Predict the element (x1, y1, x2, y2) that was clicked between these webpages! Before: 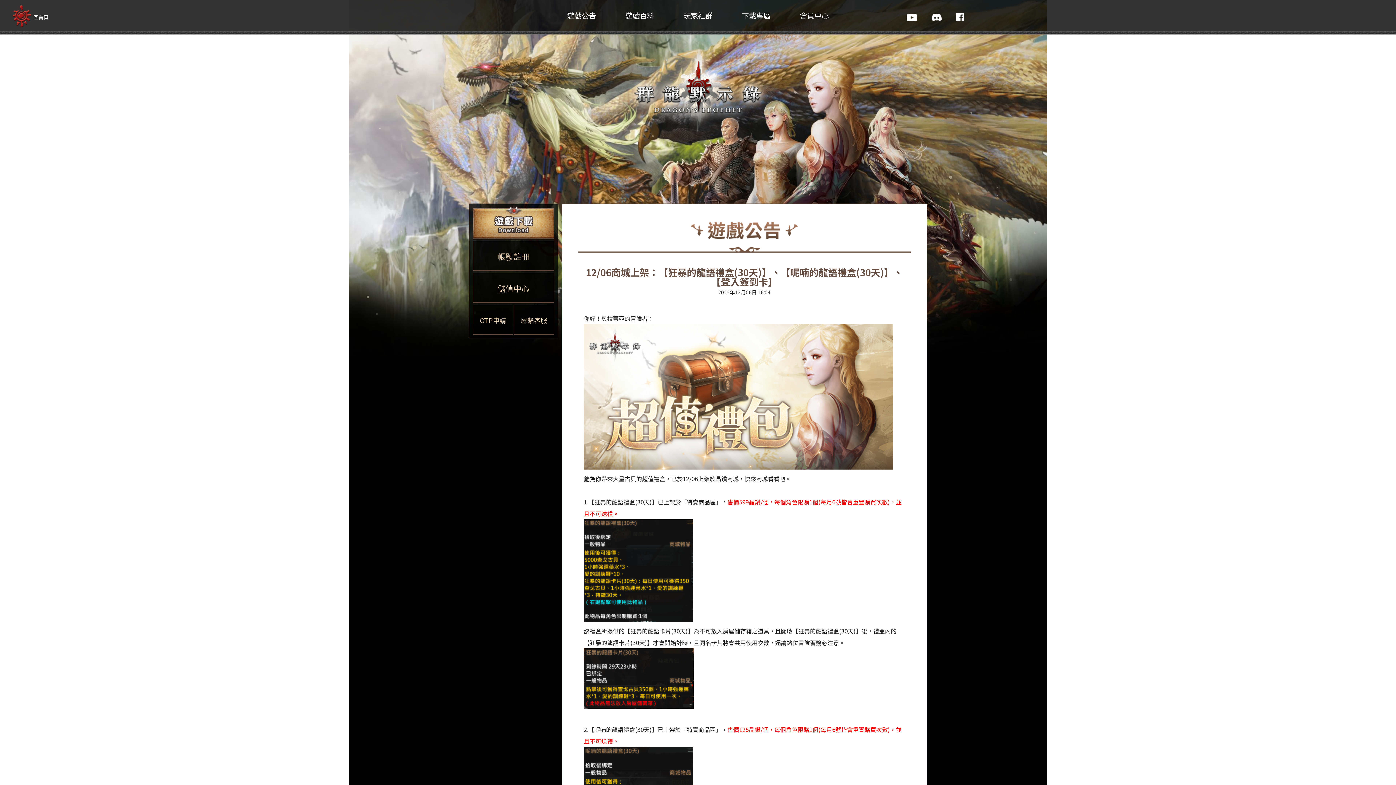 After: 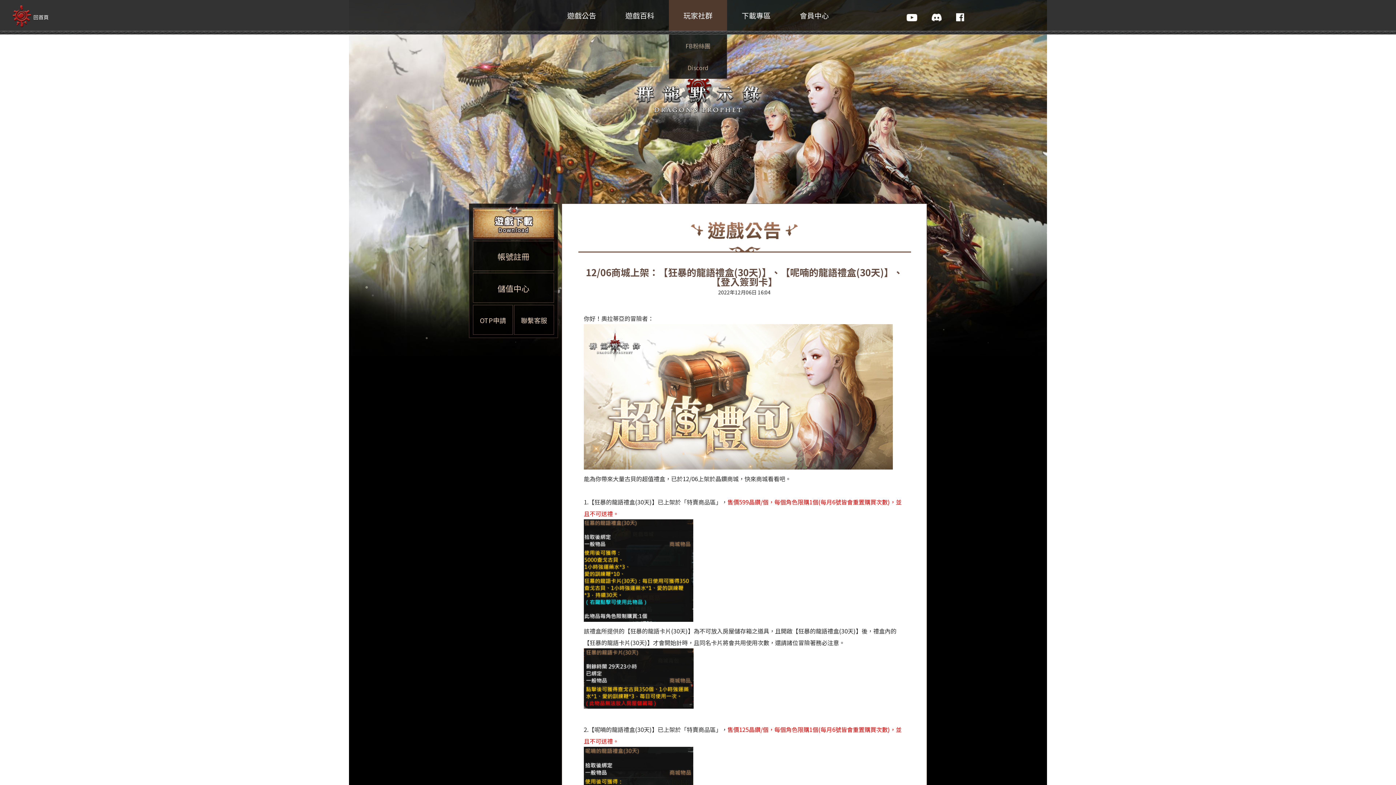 Action: label: 玩家社群 bbox: (669, 0, 727, 30)